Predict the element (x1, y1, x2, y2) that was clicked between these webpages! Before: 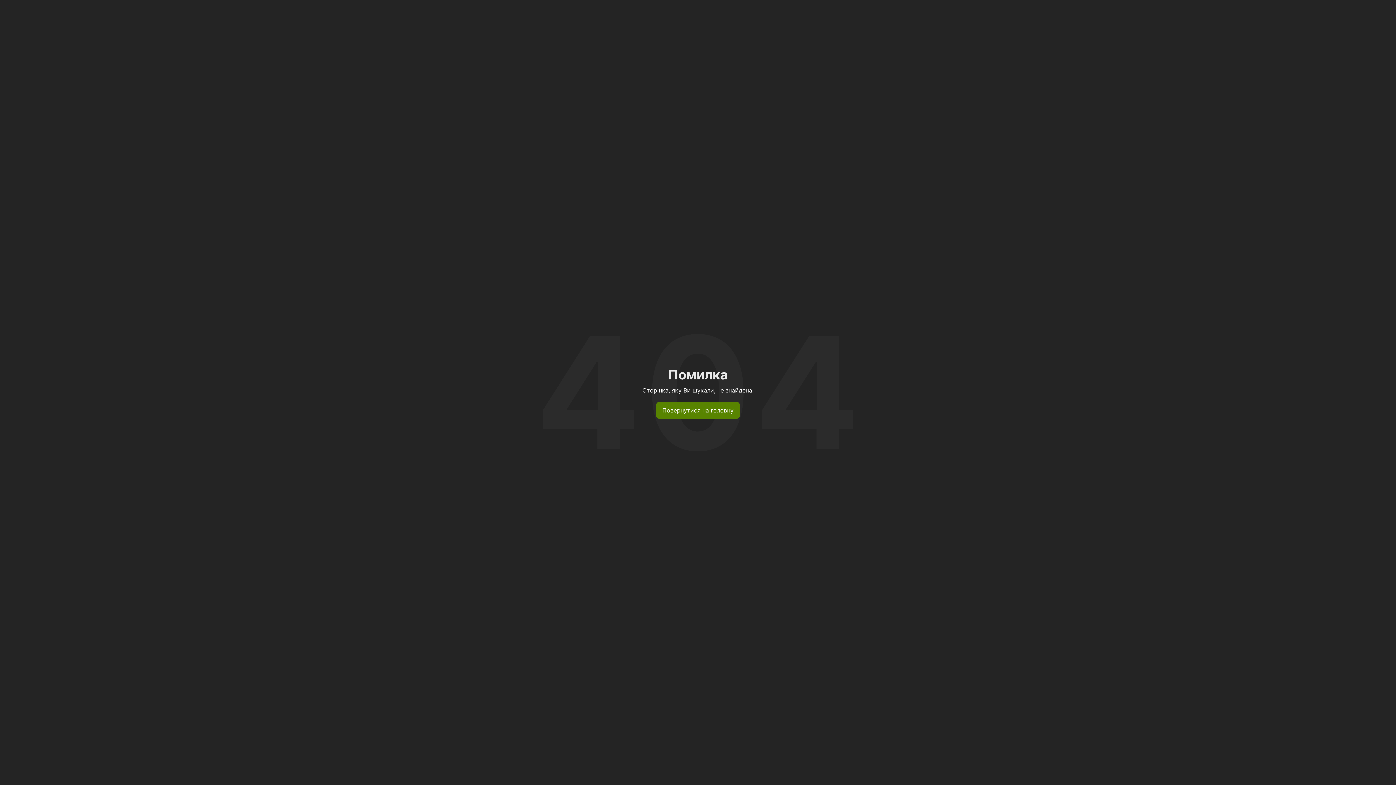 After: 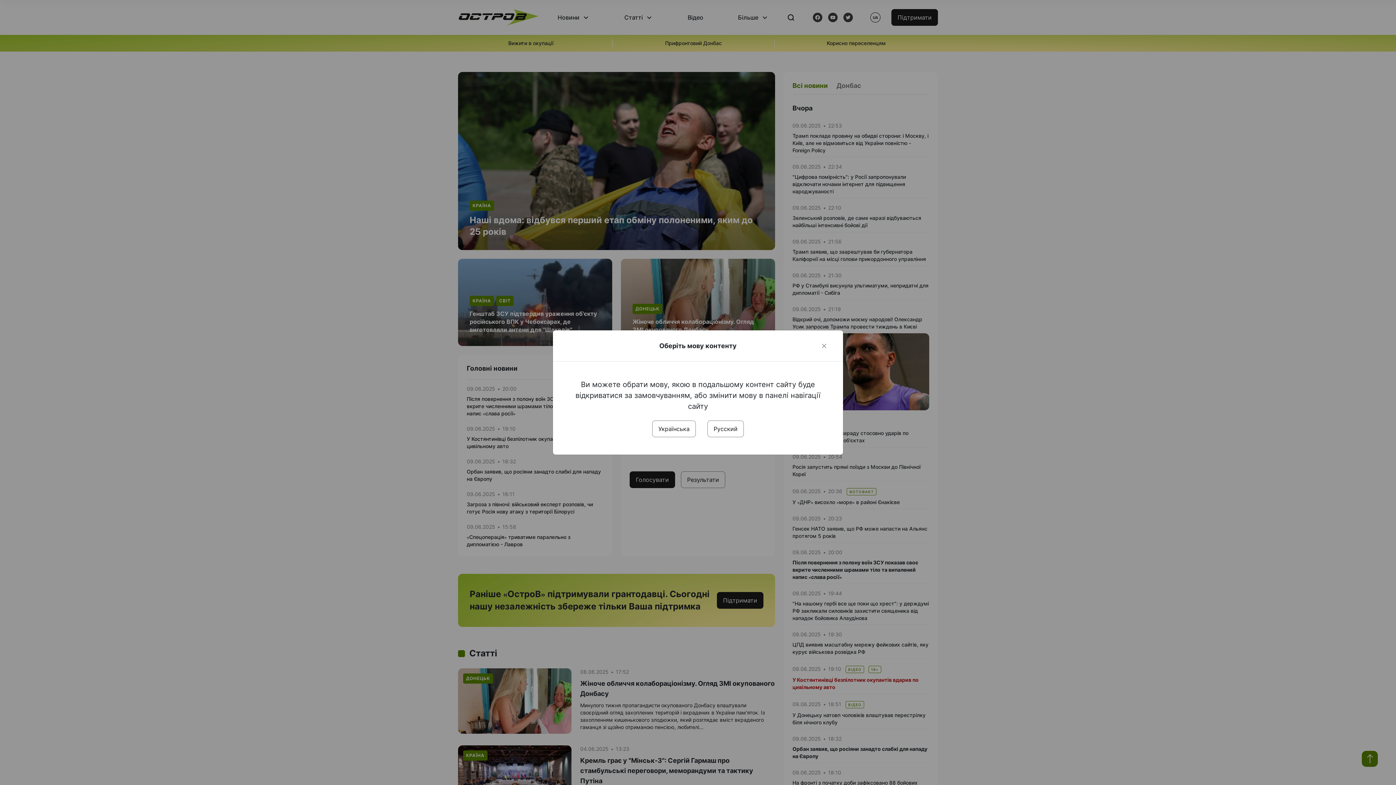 Action: bbox: (656, 402, 740, 418) label: Повернутися на головну